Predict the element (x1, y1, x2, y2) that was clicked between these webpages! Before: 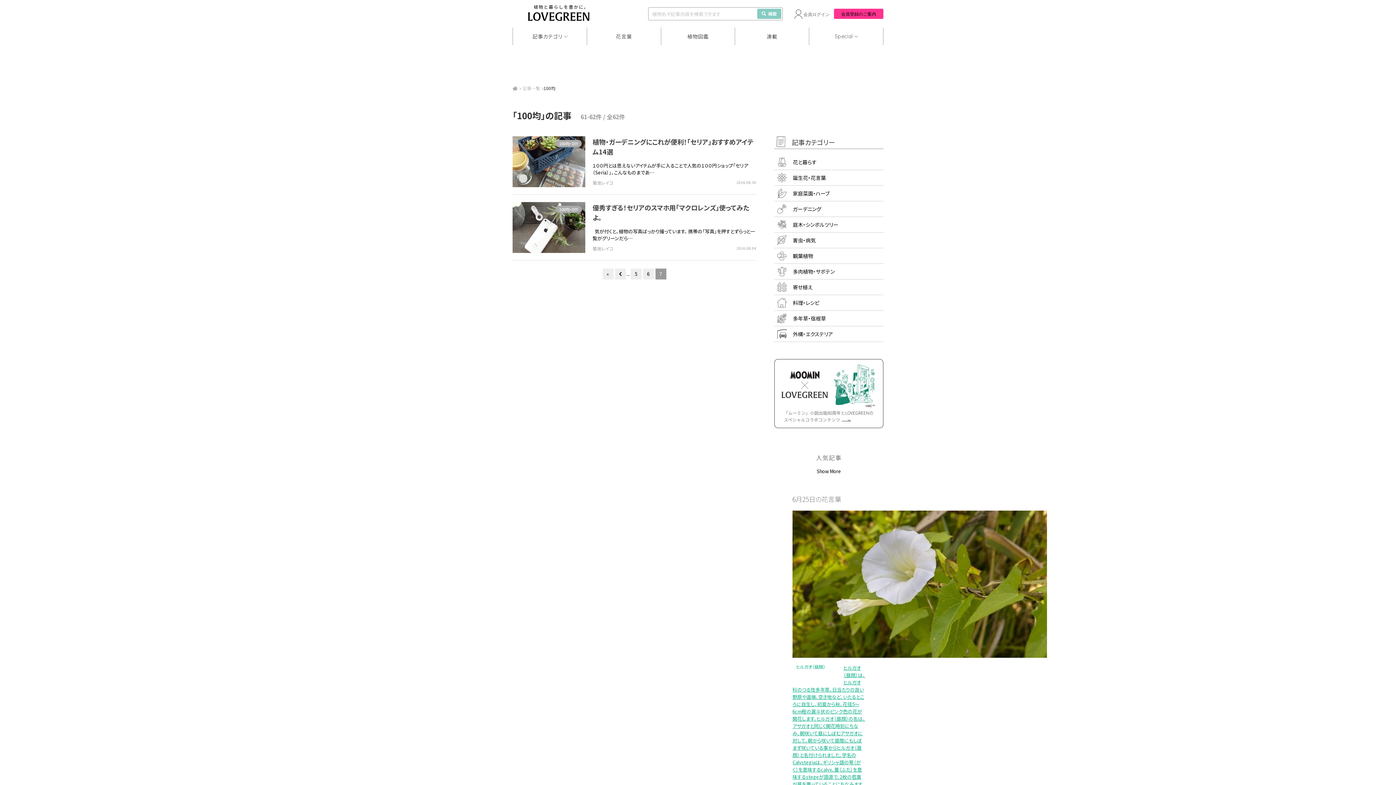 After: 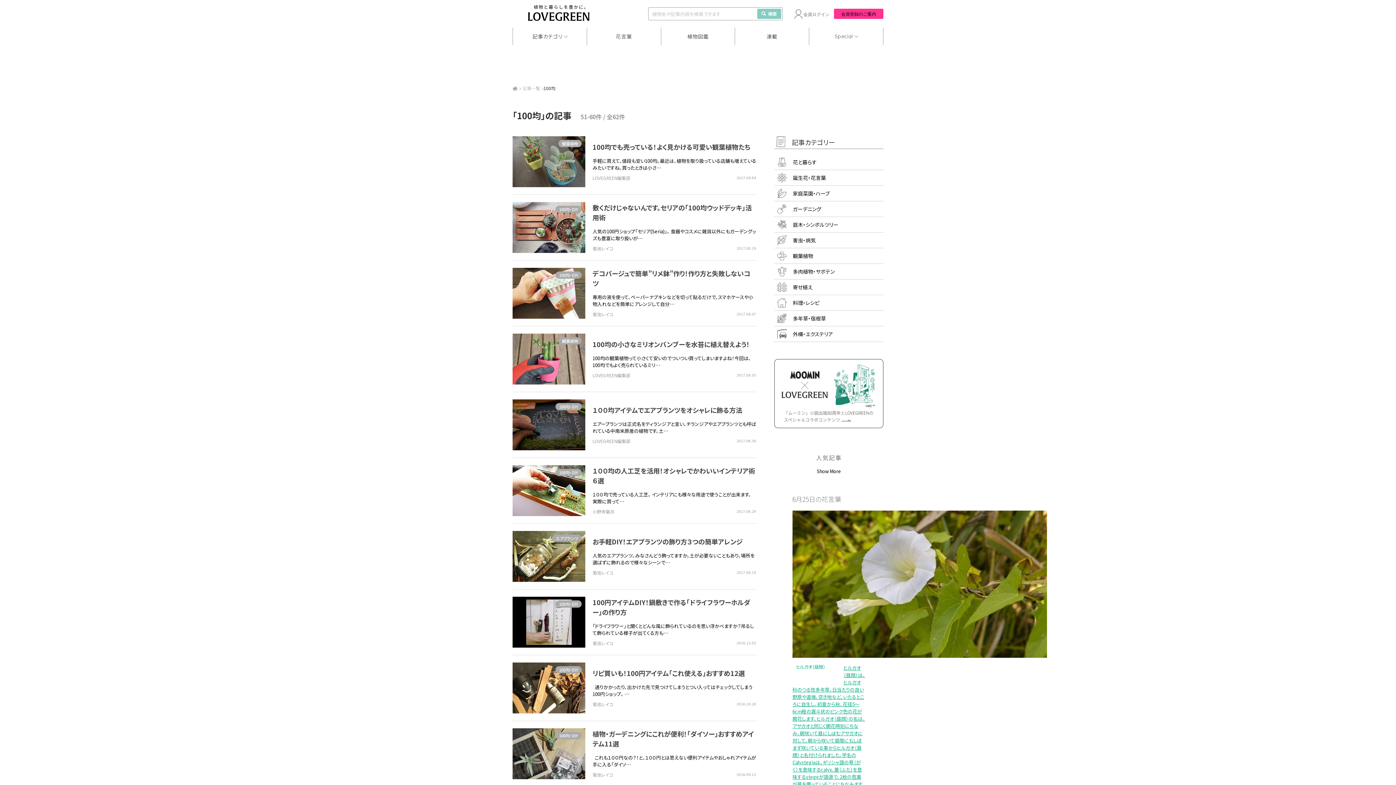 Action: bbox: (615, 268, 626, 279) label: 前のページ